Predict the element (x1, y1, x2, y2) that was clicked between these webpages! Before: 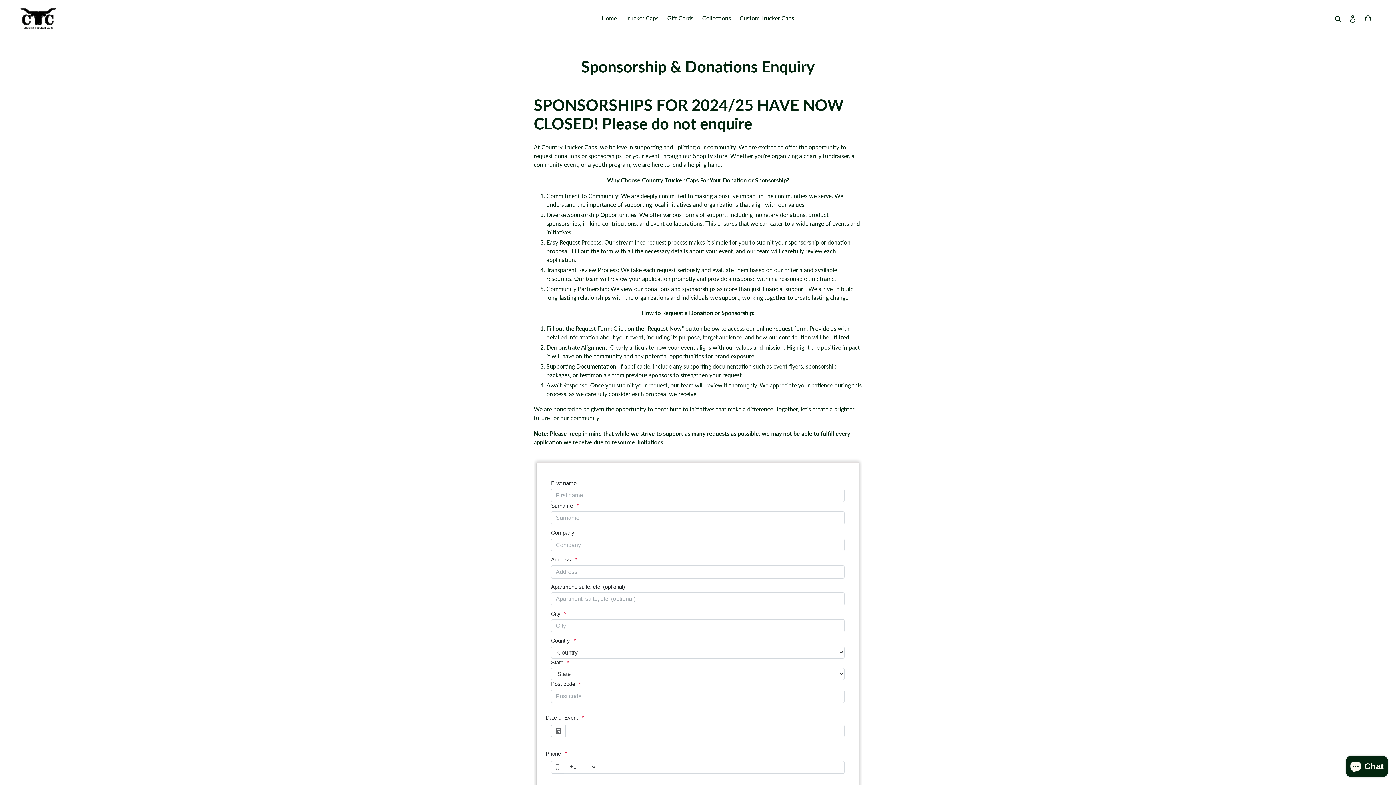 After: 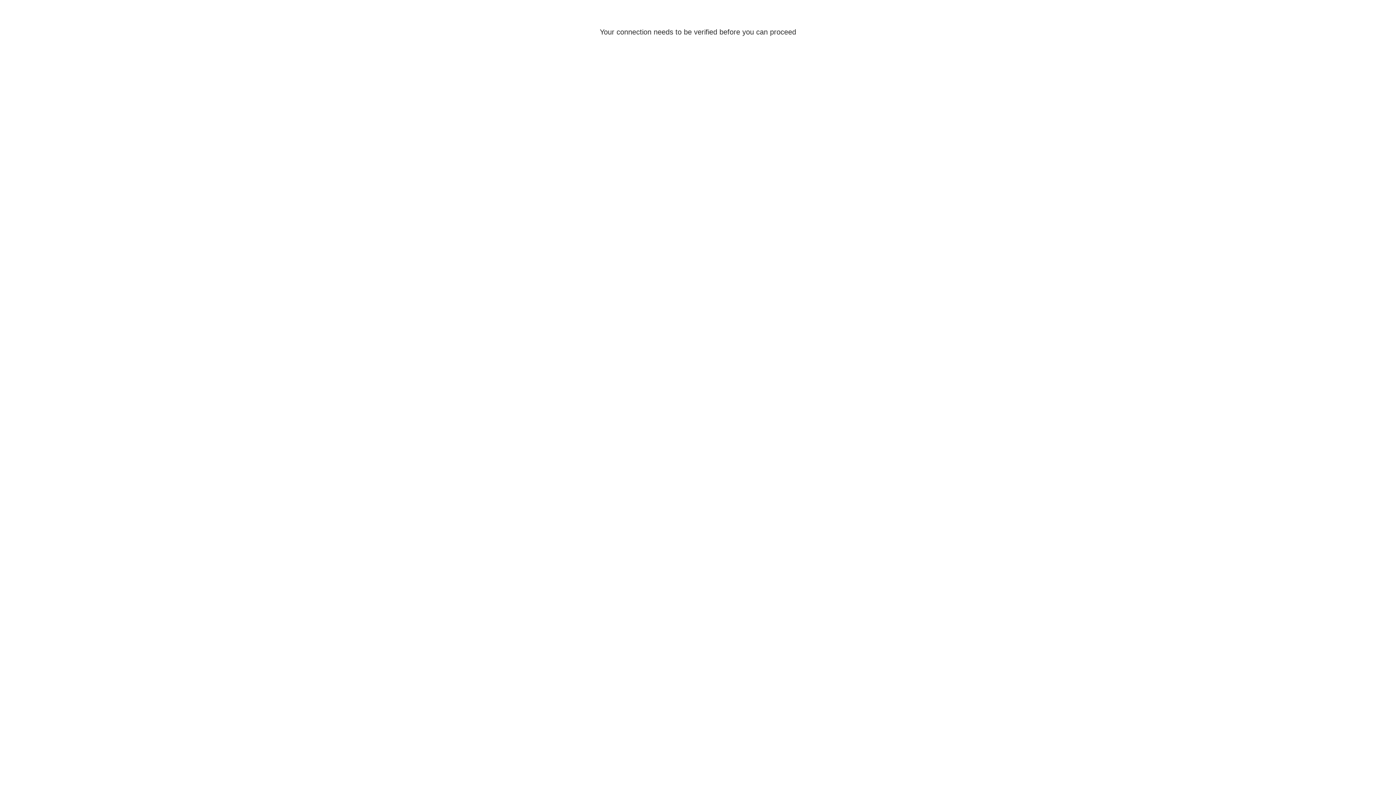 Action: bbox: (1345, 10, 1360, 26) label: Log in